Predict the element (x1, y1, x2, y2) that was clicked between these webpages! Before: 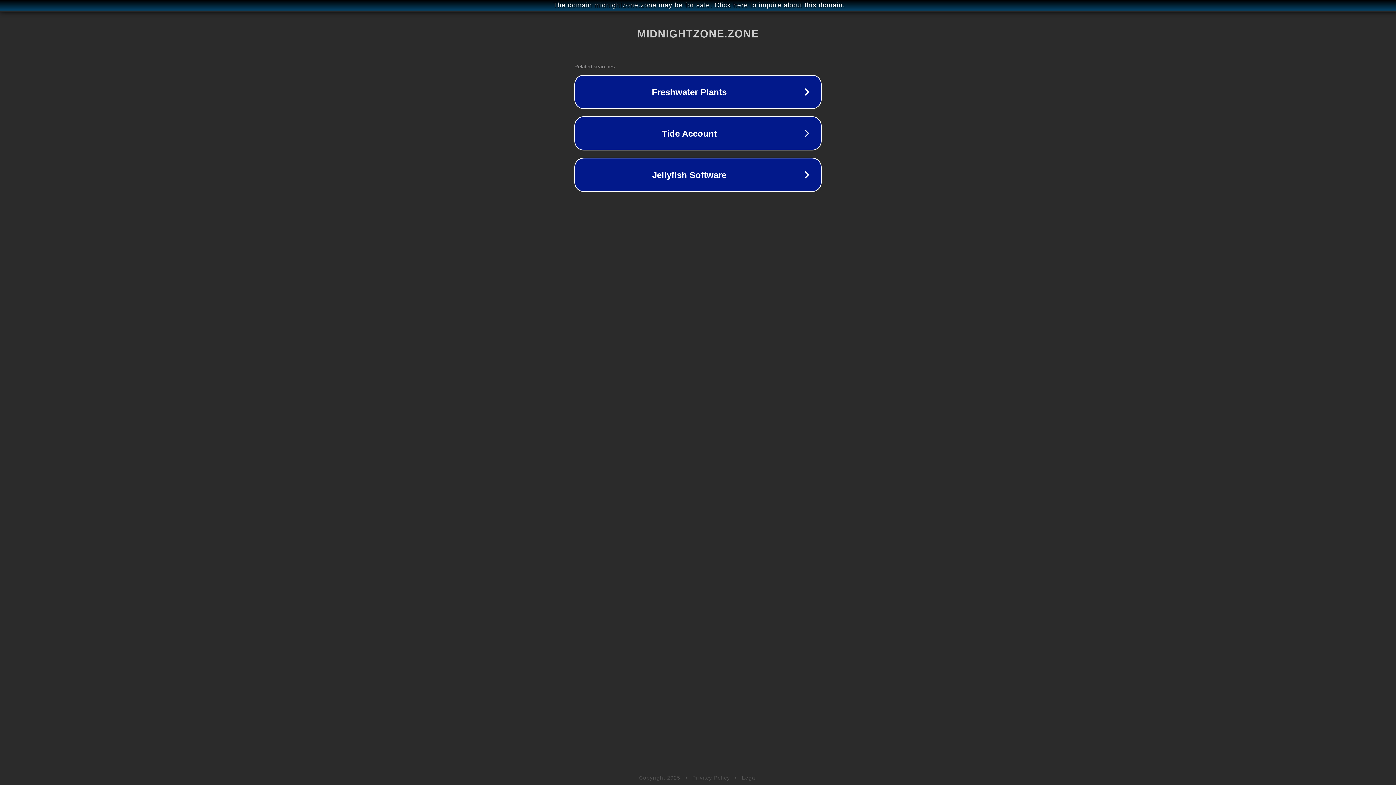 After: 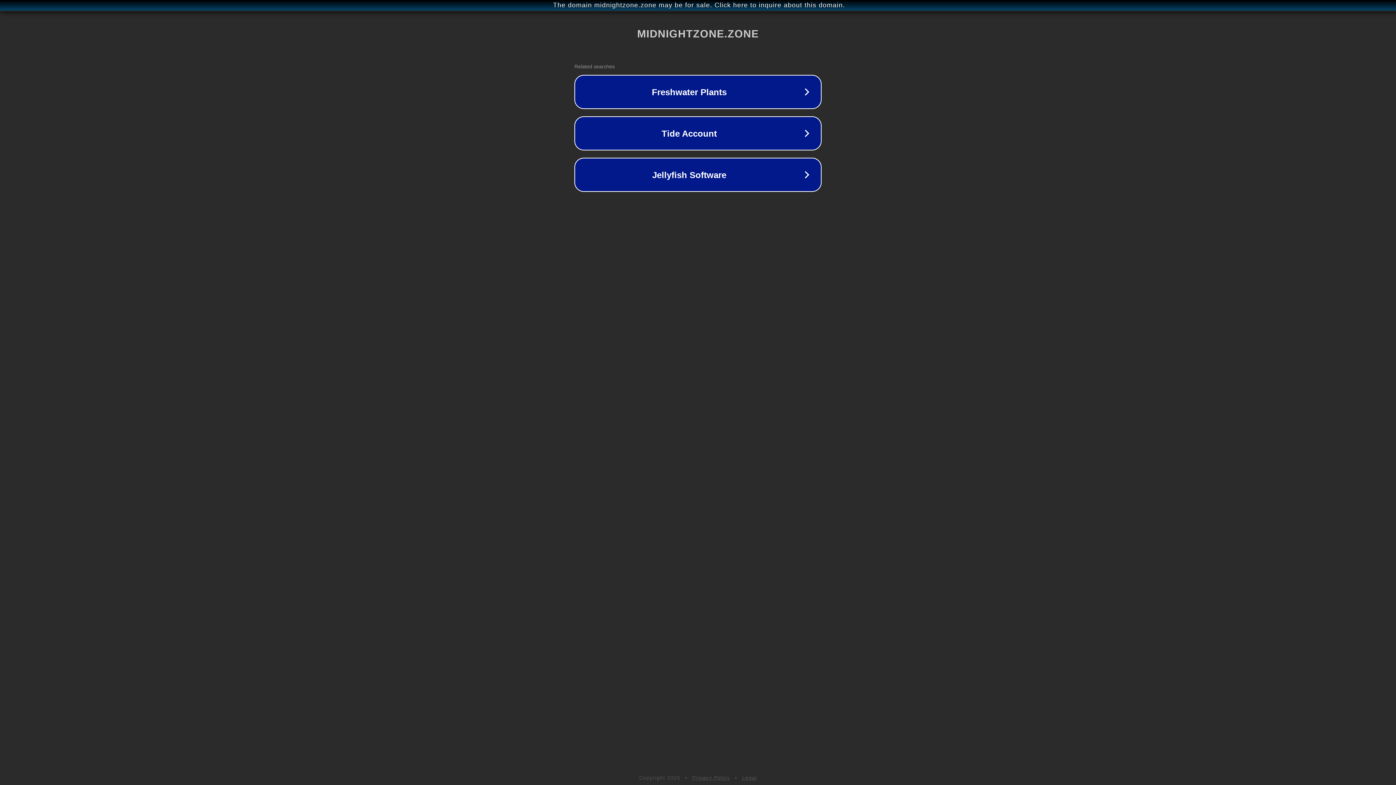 Action: bbox: (692, 775, 730, 781) label: Privacy Policy